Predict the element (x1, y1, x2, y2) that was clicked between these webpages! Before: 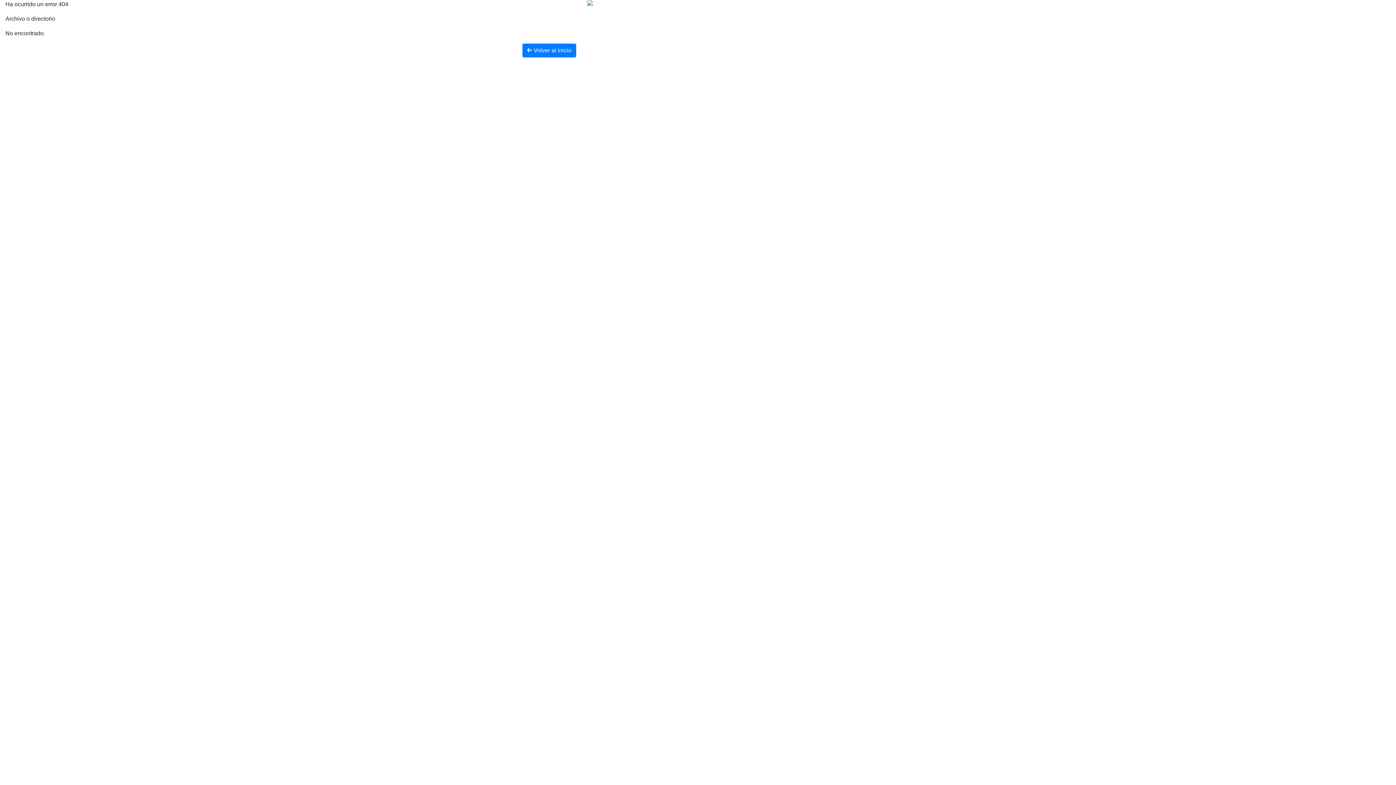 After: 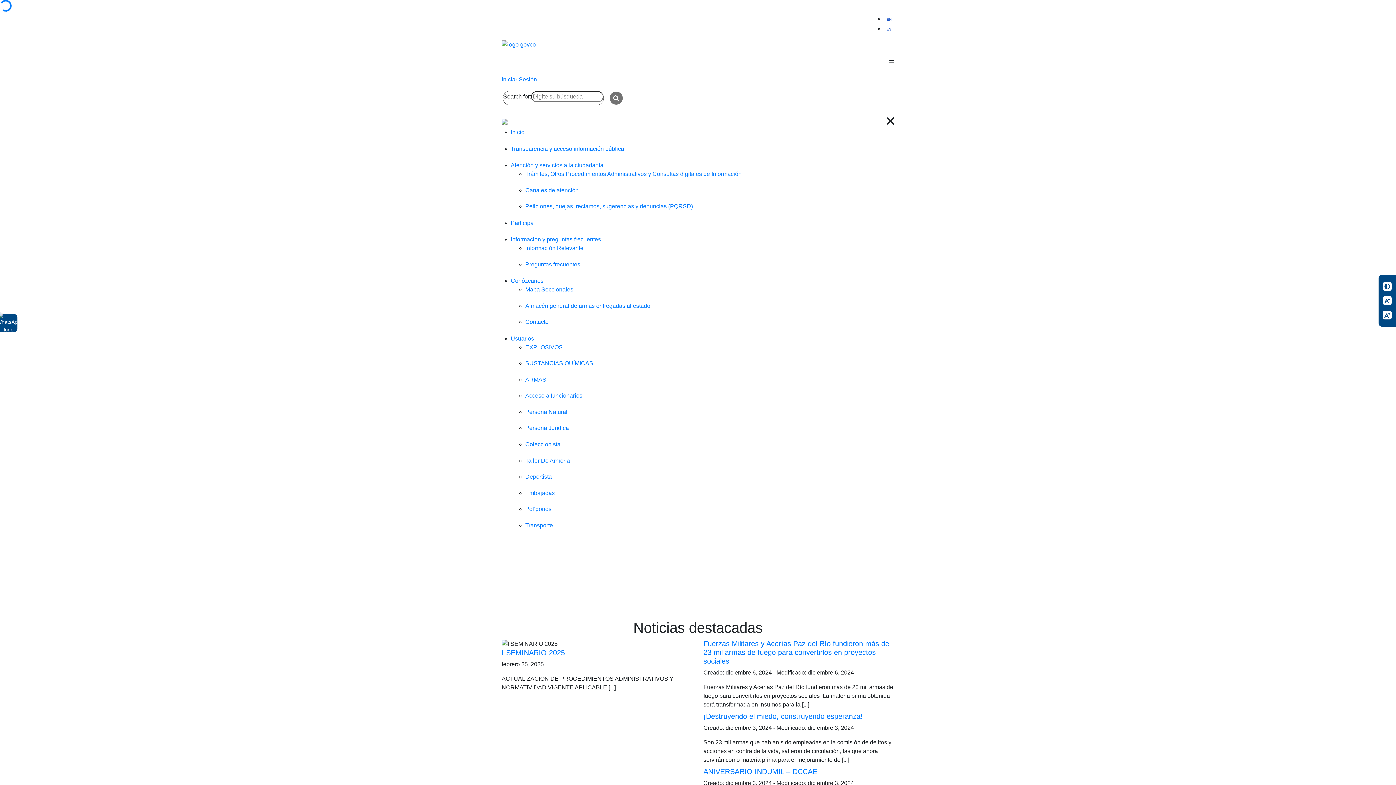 Action: bbox: (522, 43, 576, 57) label:  Volver al inicio